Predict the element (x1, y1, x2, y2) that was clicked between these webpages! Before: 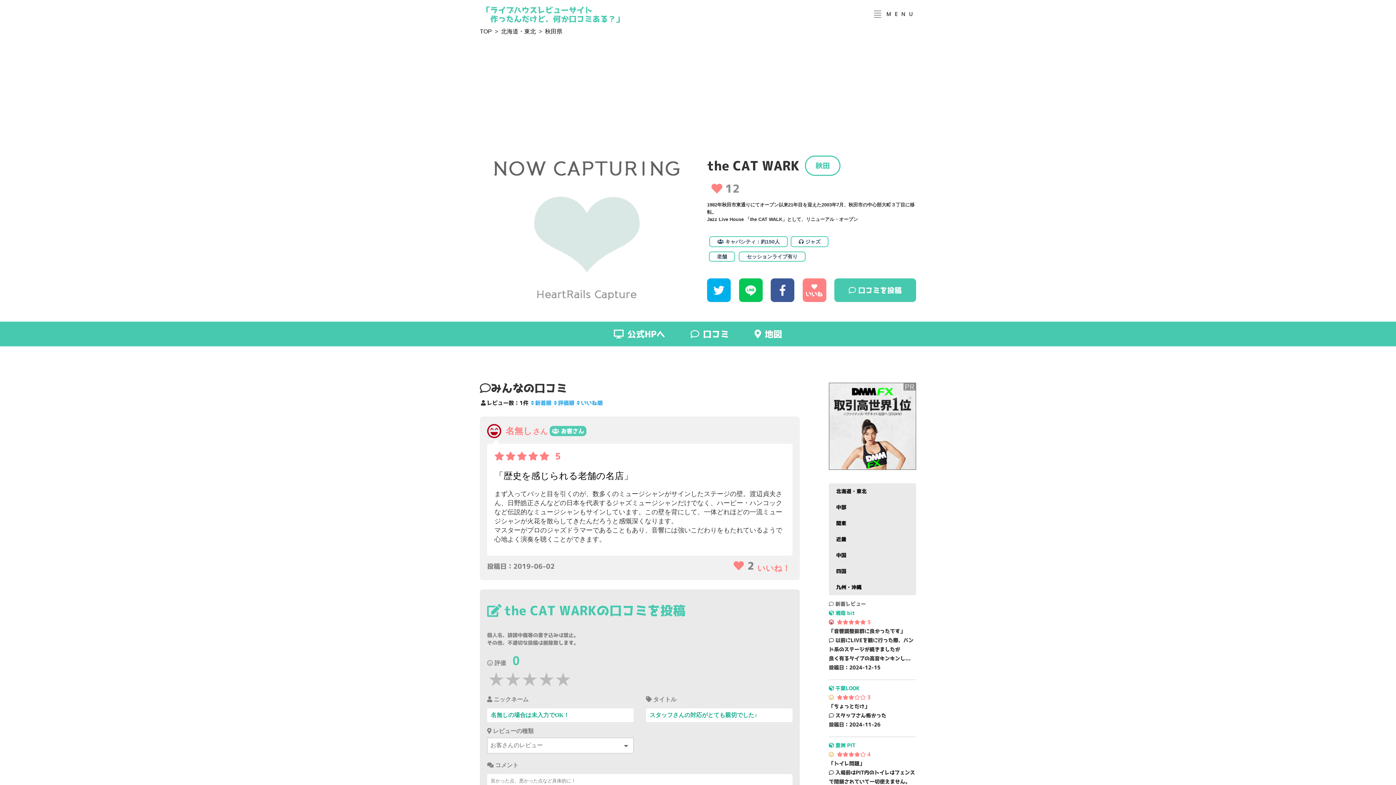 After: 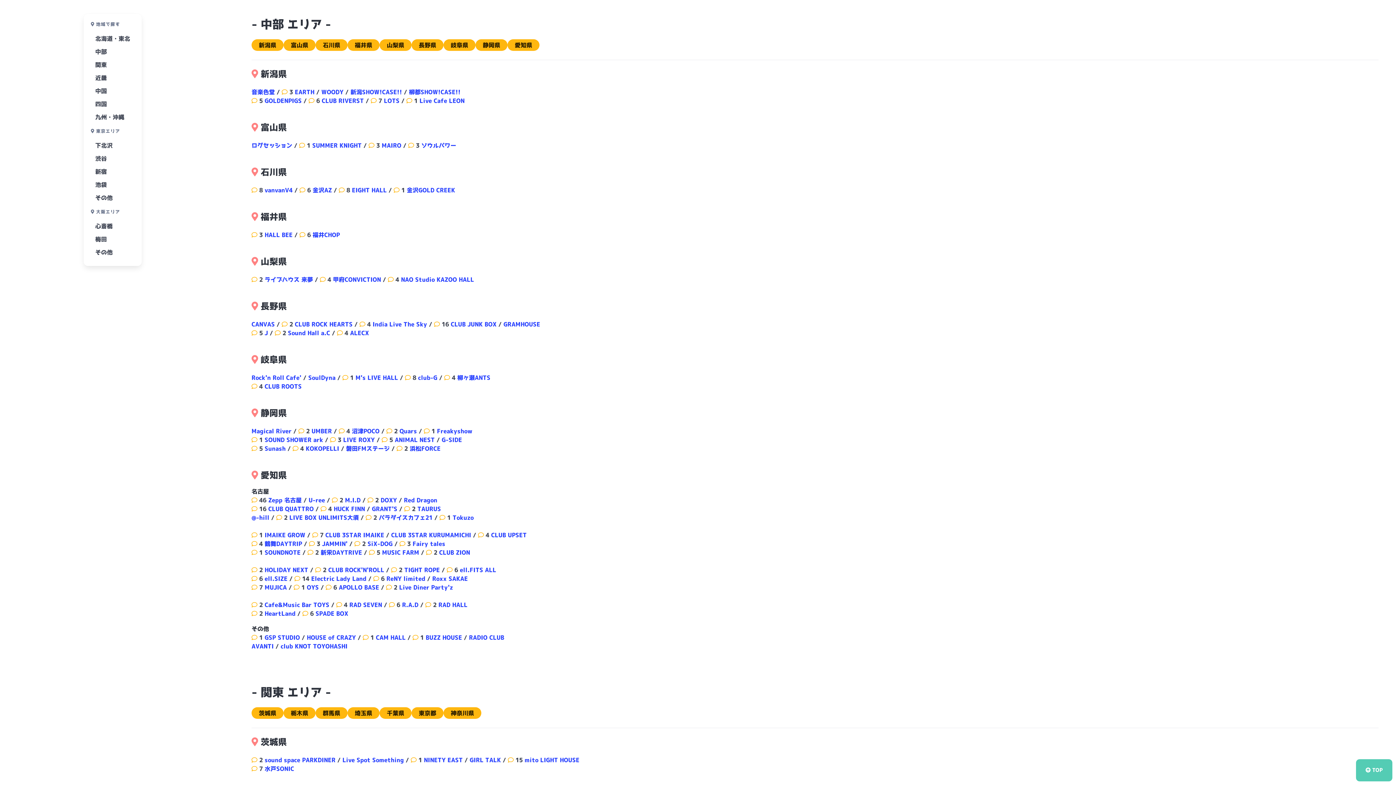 Action: bbox: (829, 499, 916, 515) label: 中部